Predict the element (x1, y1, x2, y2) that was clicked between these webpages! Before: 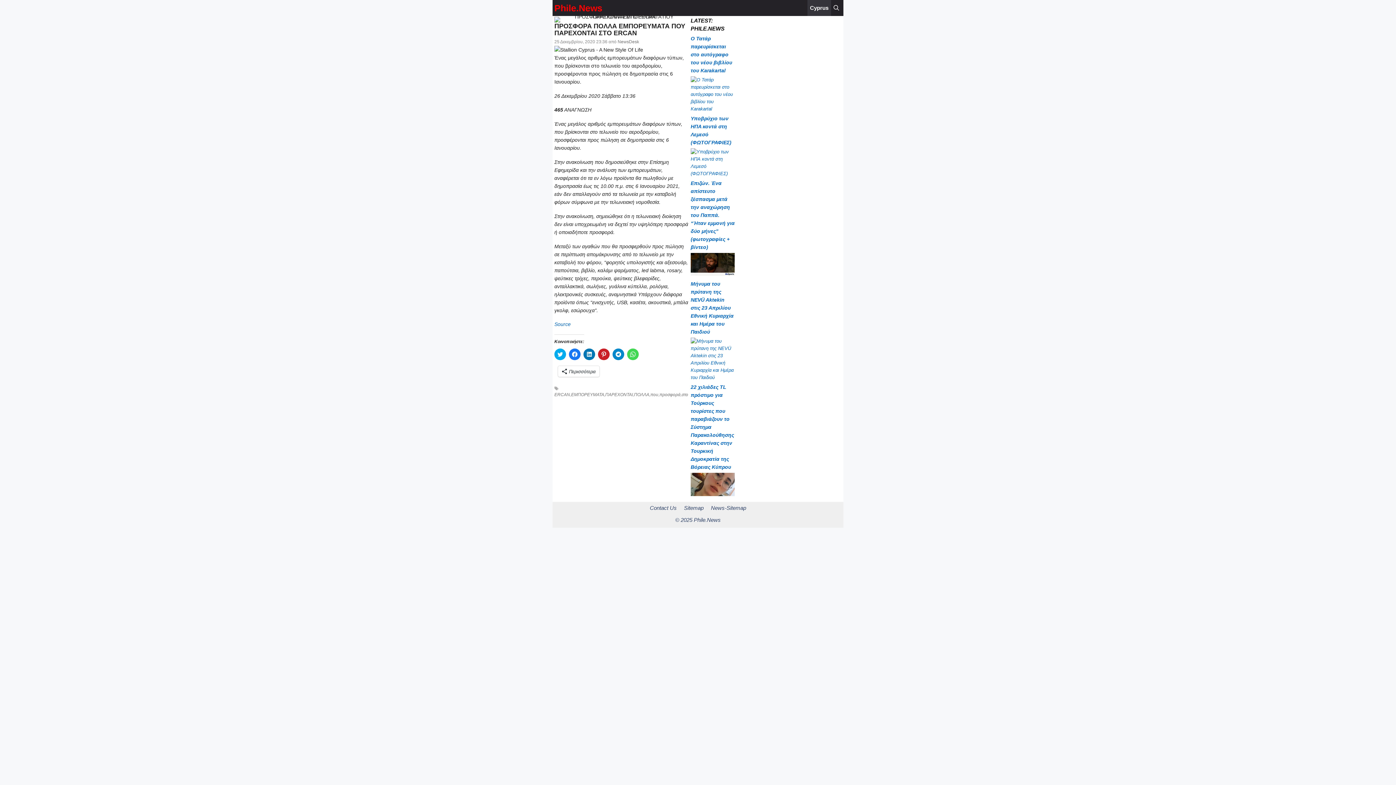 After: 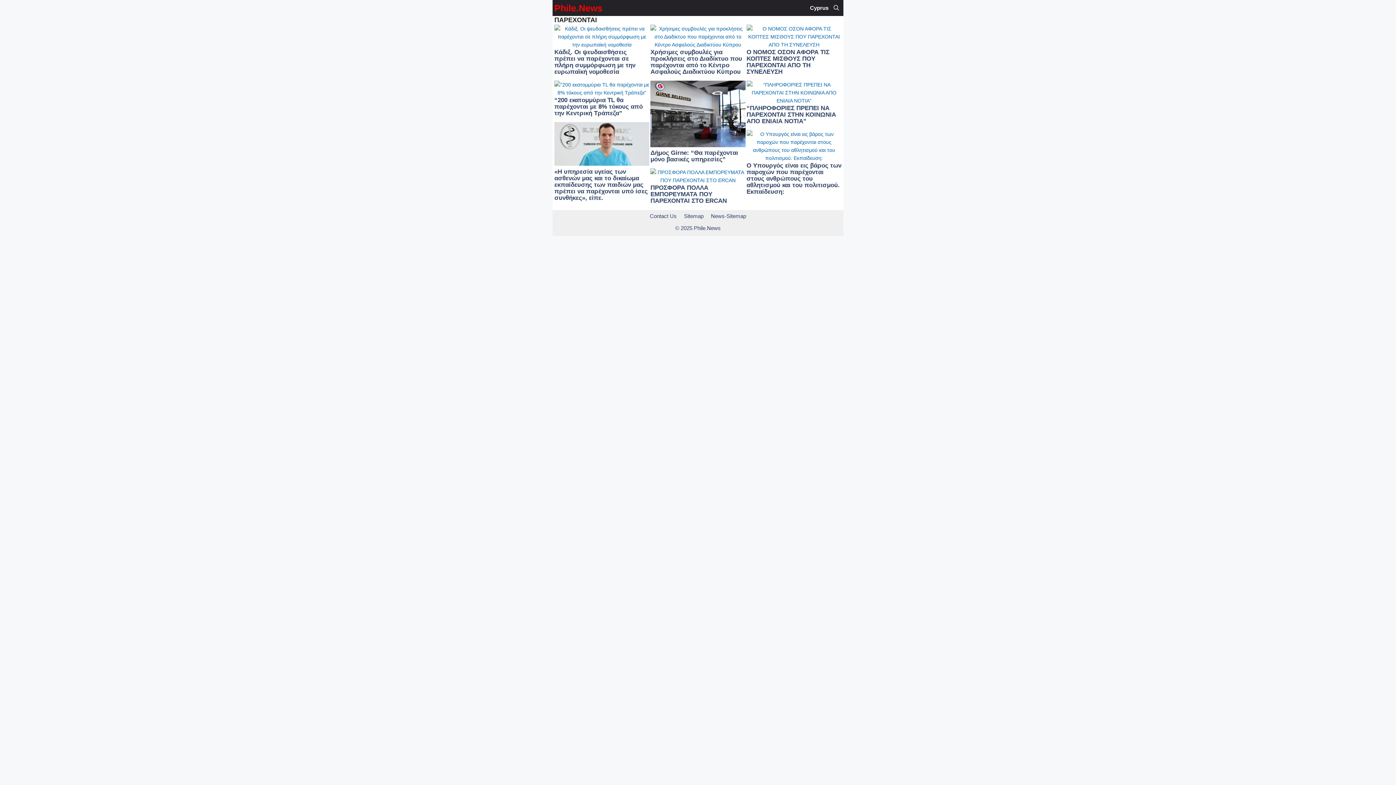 Action: bbox: (605, 392, 633, 397) label: ΠΑΡΕΧΟΝΤΑΙ